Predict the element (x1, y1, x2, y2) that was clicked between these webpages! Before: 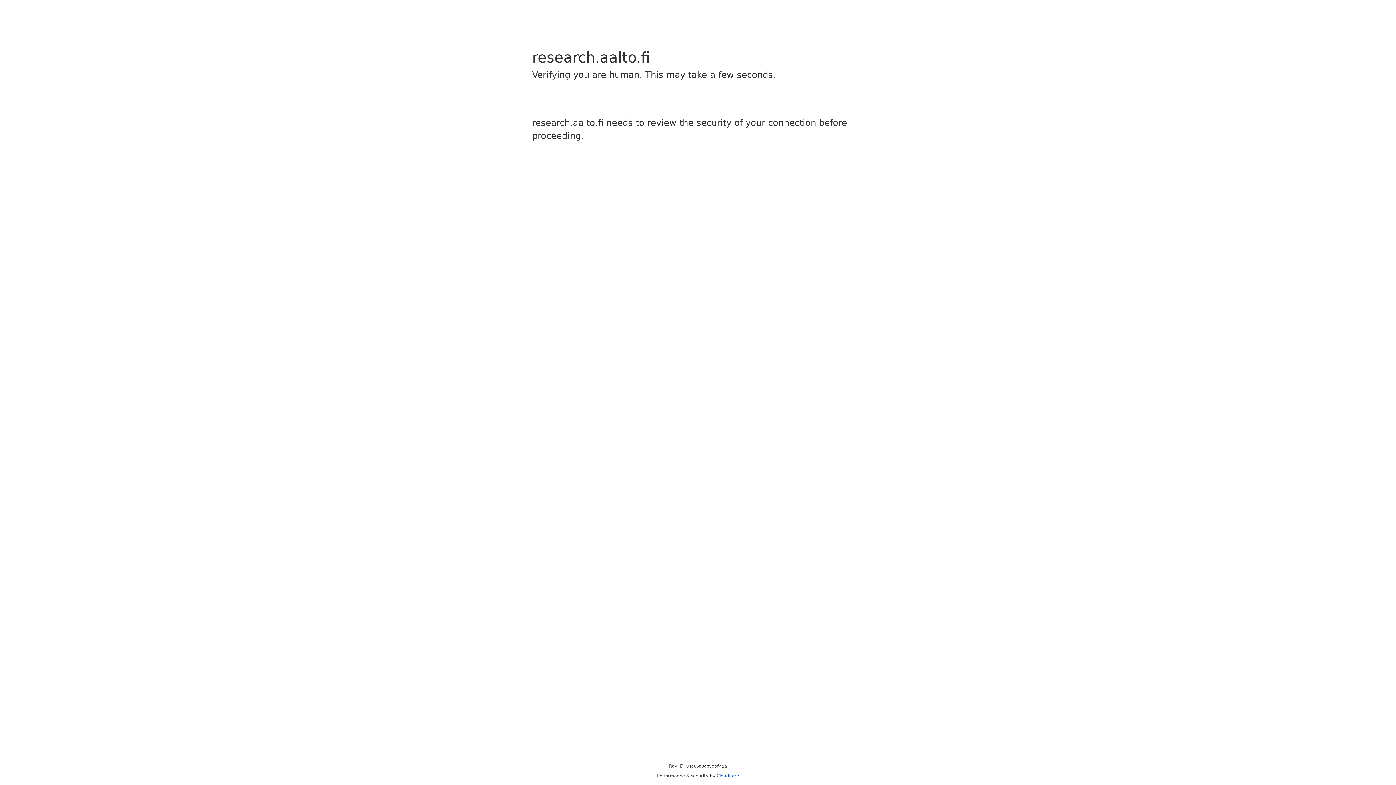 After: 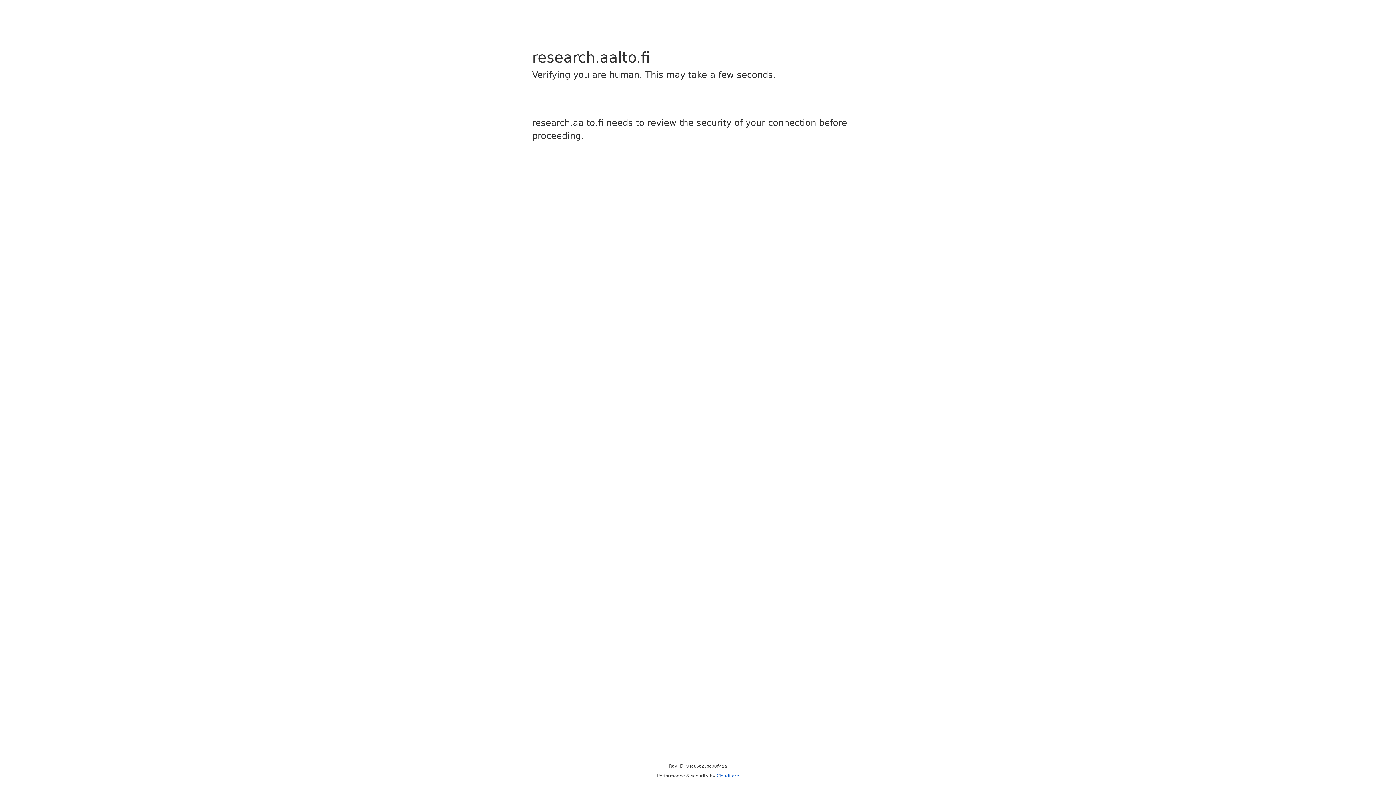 Action: bbox: (716, 773, 739, 778) label: Cloudflare